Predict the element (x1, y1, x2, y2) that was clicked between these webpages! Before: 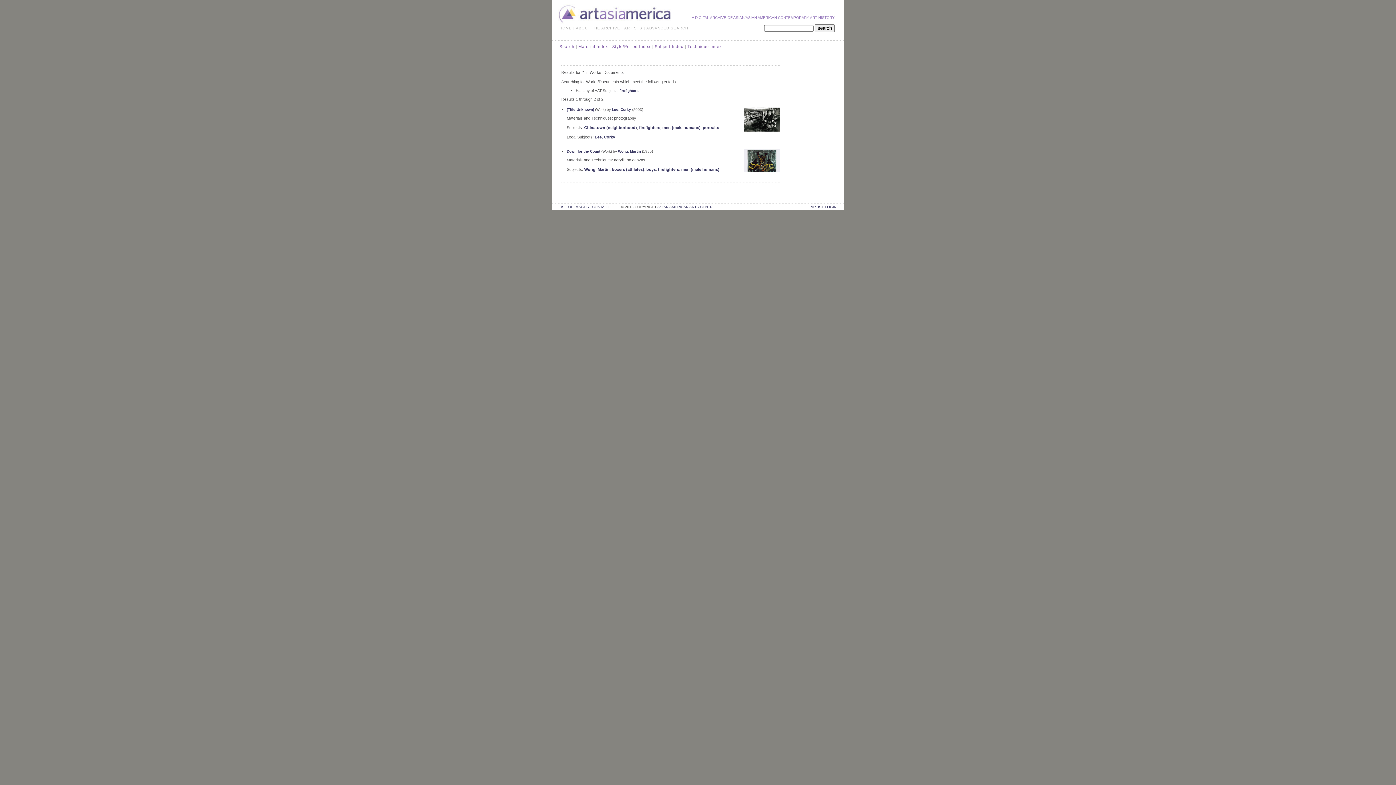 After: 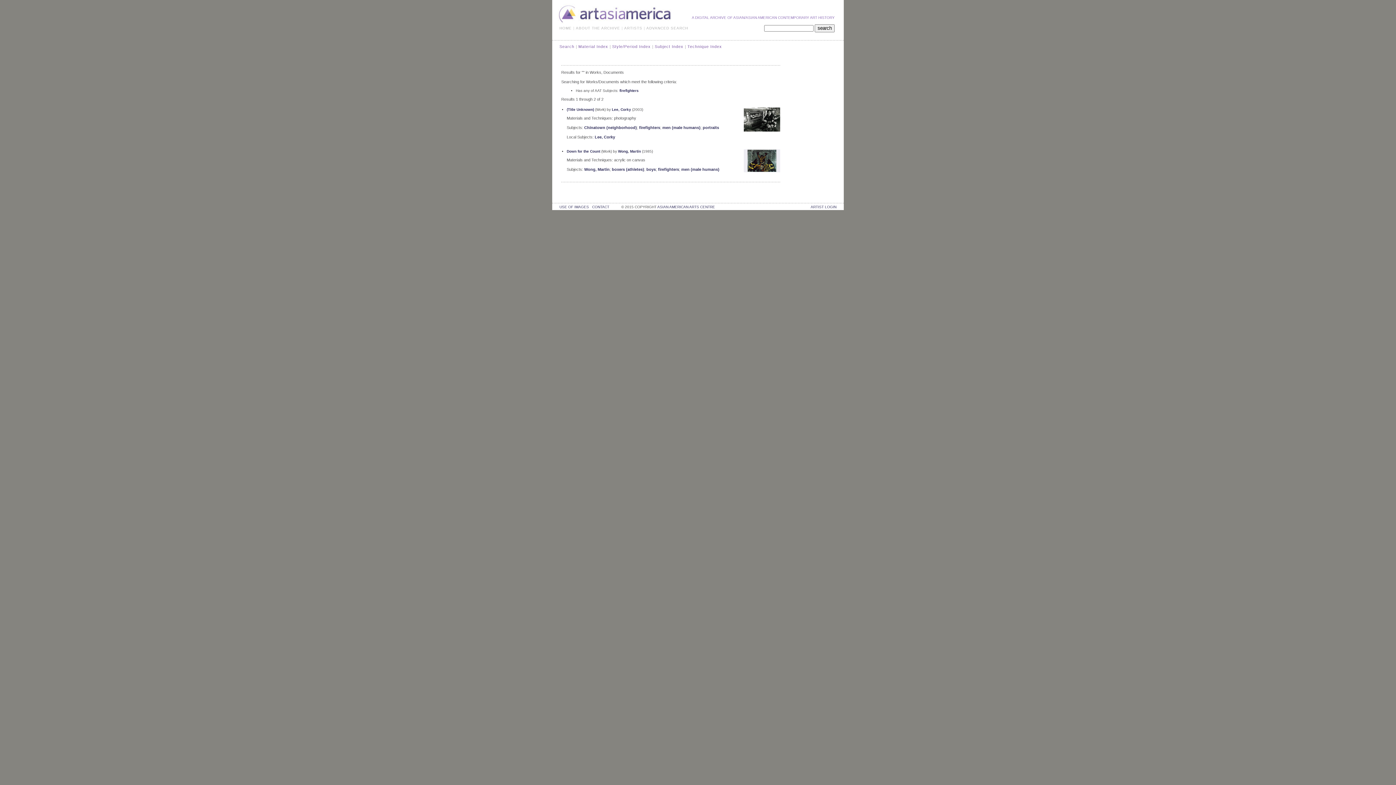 Action: label: firefighters bbox: (639, 125, 660, 129)